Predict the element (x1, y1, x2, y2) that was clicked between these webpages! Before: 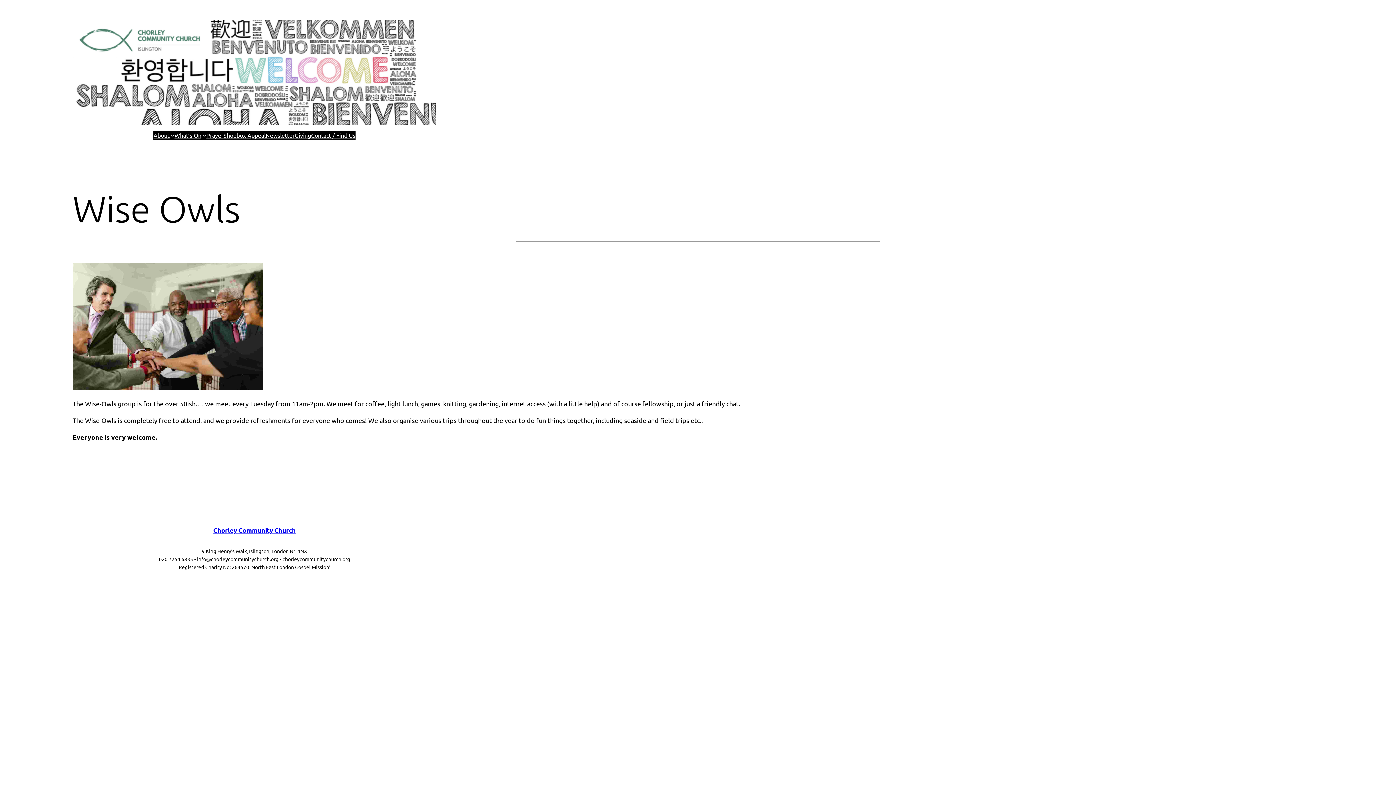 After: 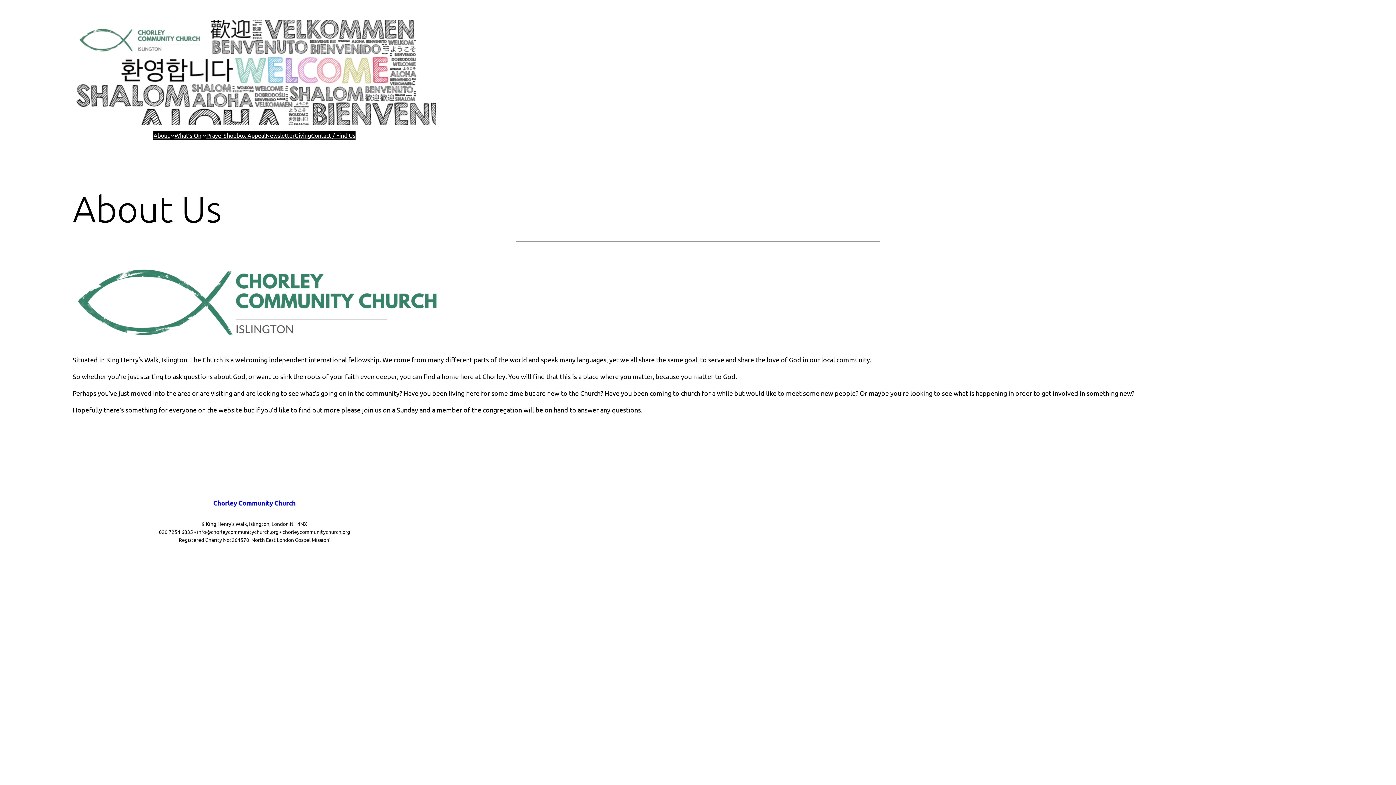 Action: label: About bbox: (153, 130, 169, 140)